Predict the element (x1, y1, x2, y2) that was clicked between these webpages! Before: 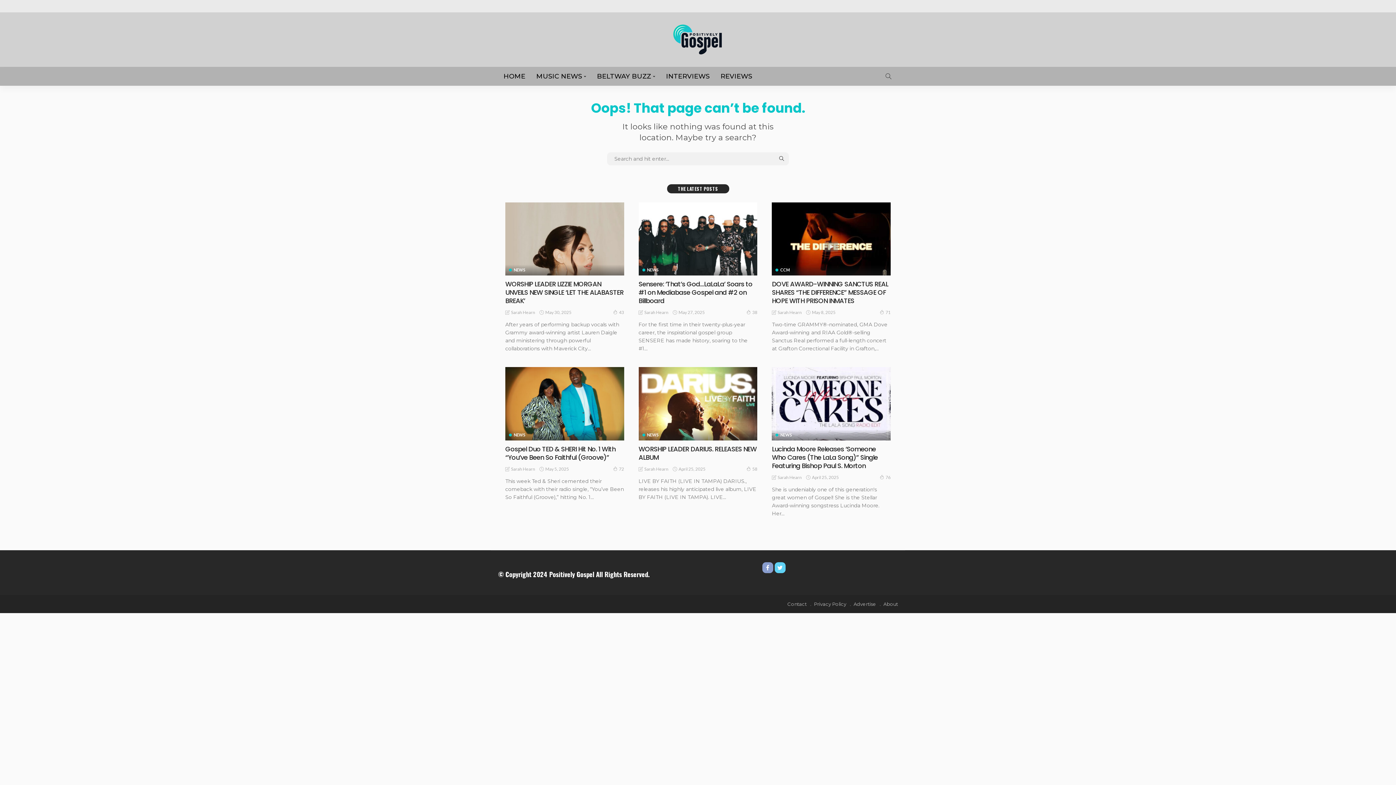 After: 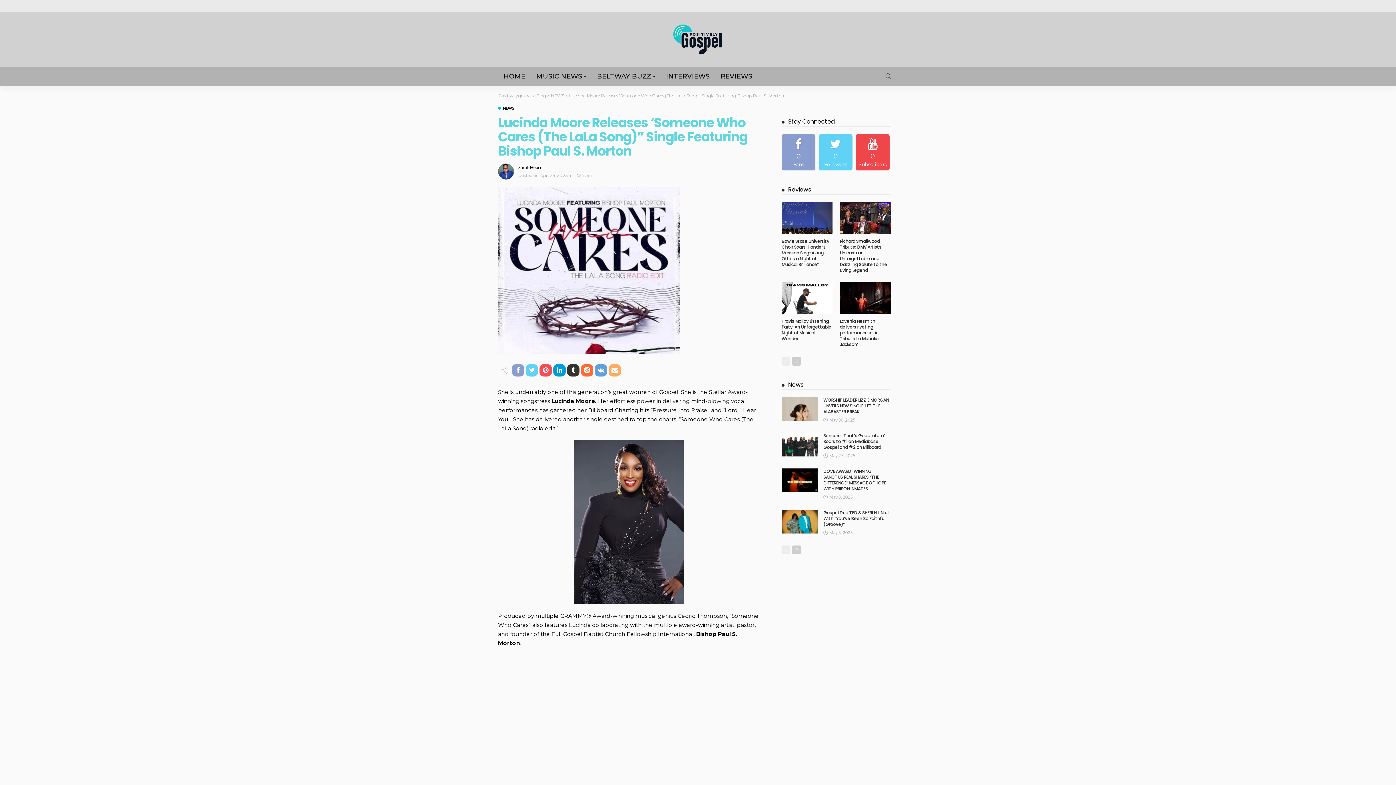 Action: bbox: (772, 444, 878, 470) label: Lucinda Moore Releases ‘Someone Who Cares (The LaLa Song)” Single Featuring Bishop Paul S. Morton